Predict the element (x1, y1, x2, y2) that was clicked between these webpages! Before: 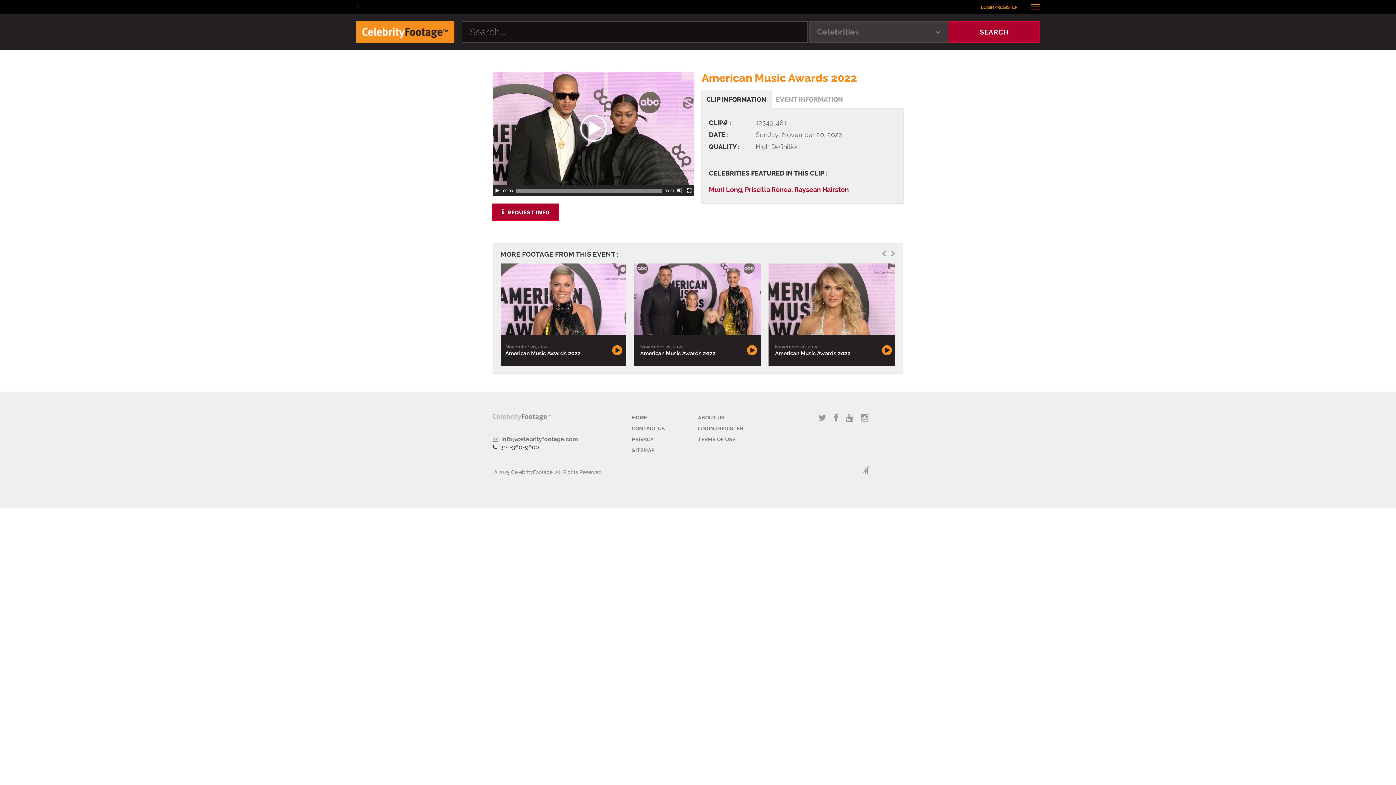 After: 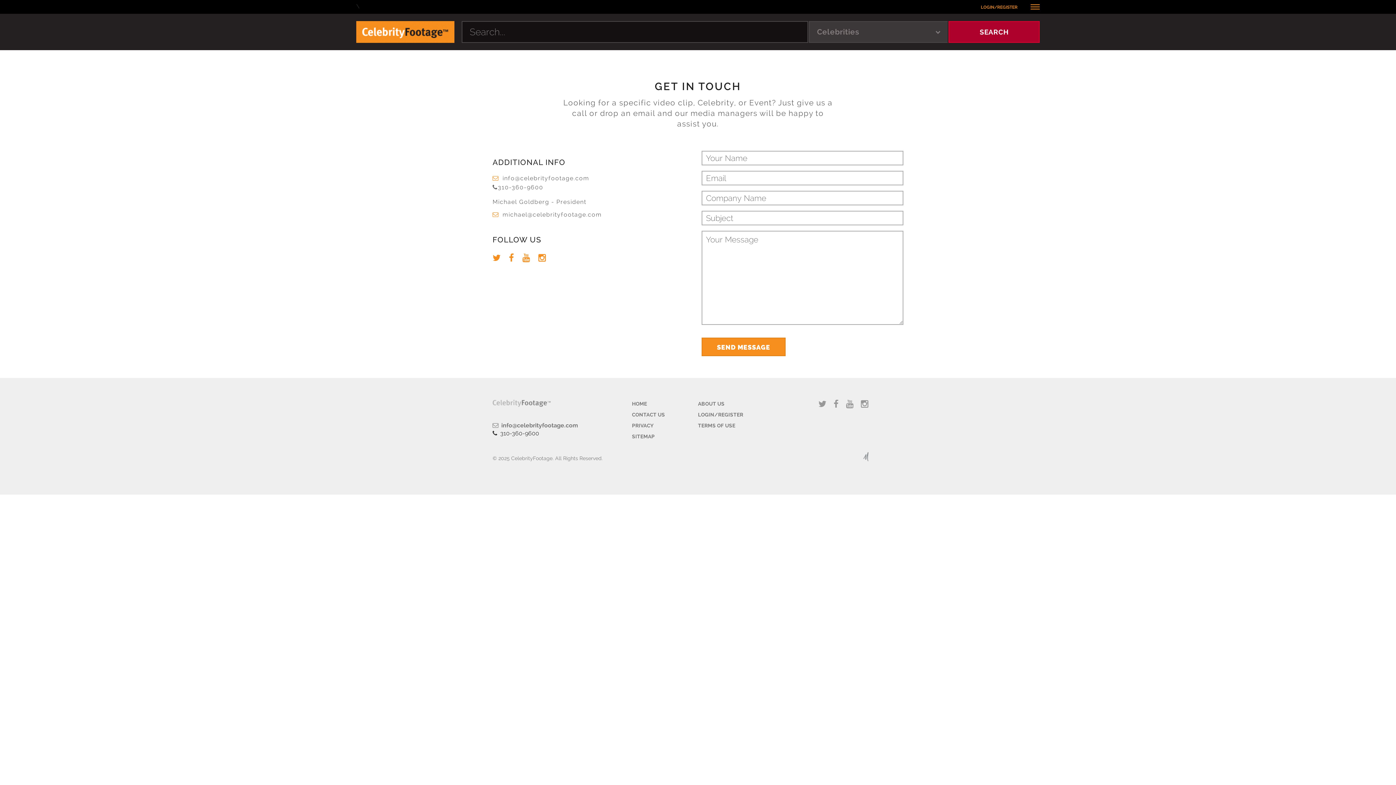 Action: bbox: (632, 425, 665, 431) label: CONTACT US